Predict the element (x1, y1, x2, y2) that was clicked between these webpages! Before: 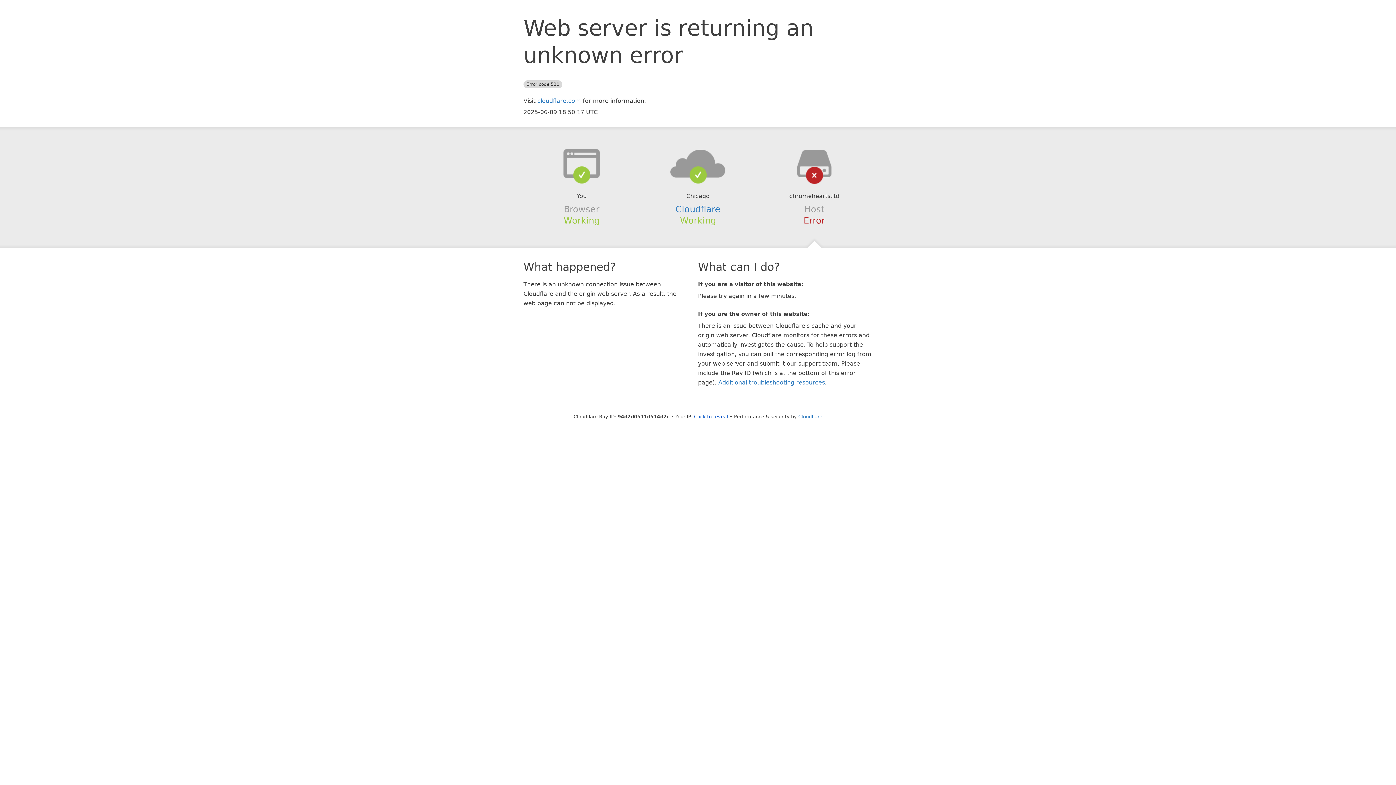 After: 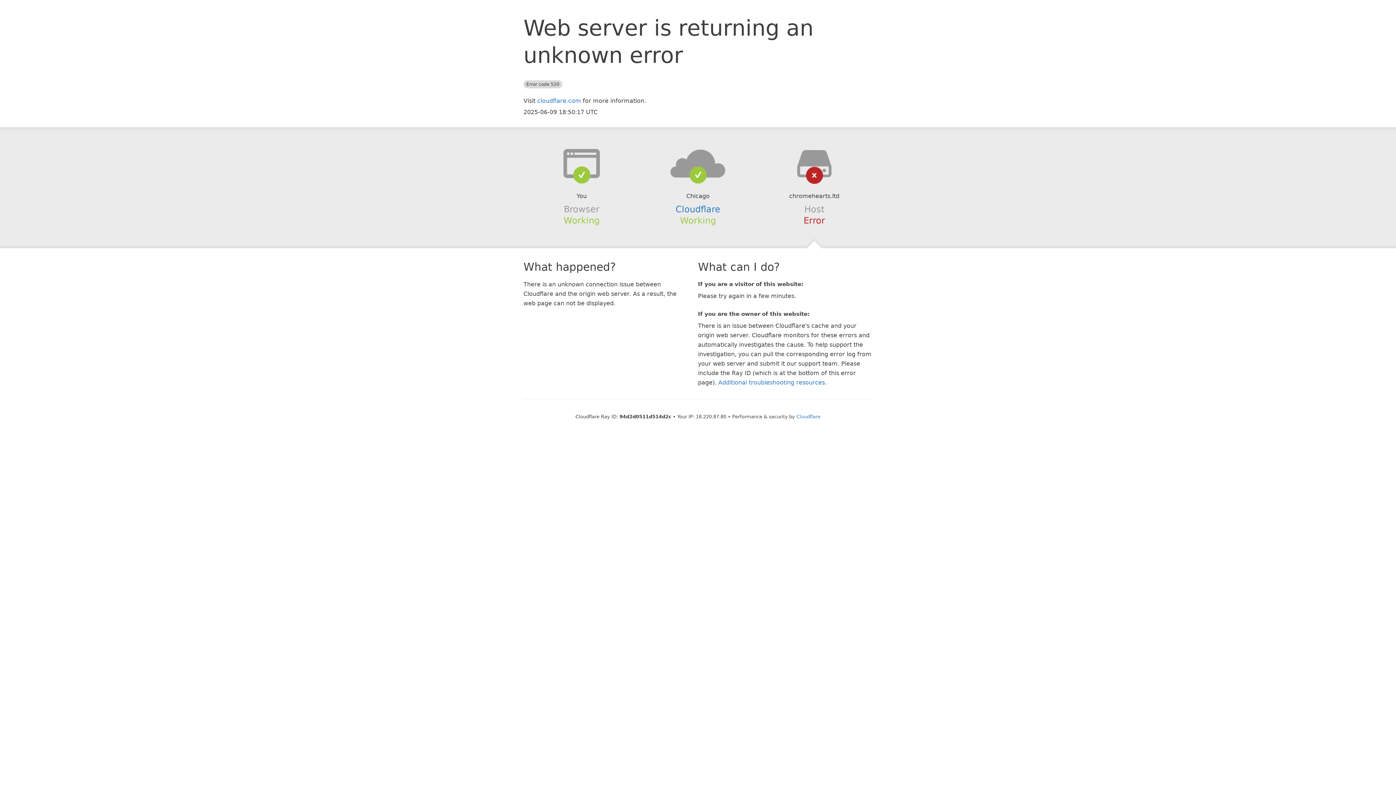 Action: bbox: (694, 414, 728, 419) label: Click to reveal